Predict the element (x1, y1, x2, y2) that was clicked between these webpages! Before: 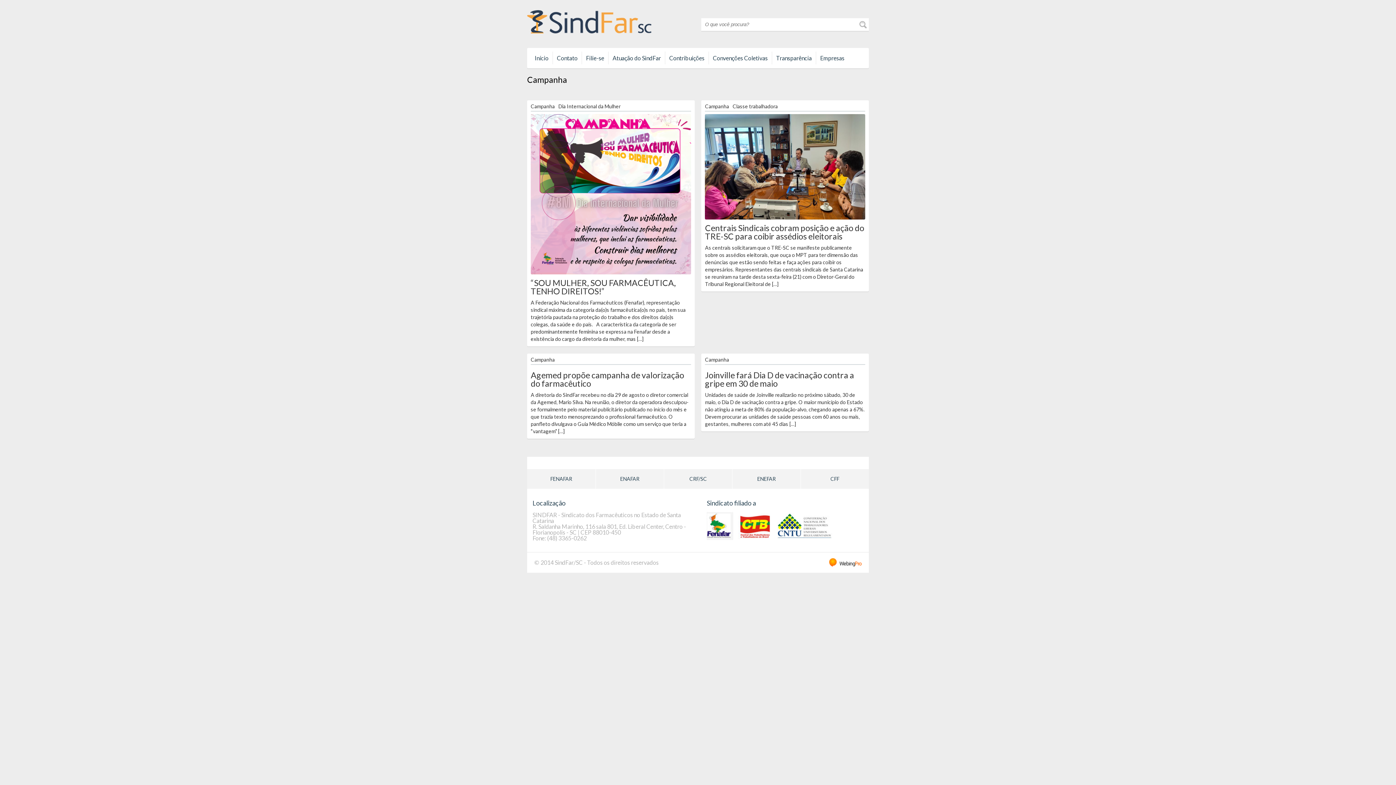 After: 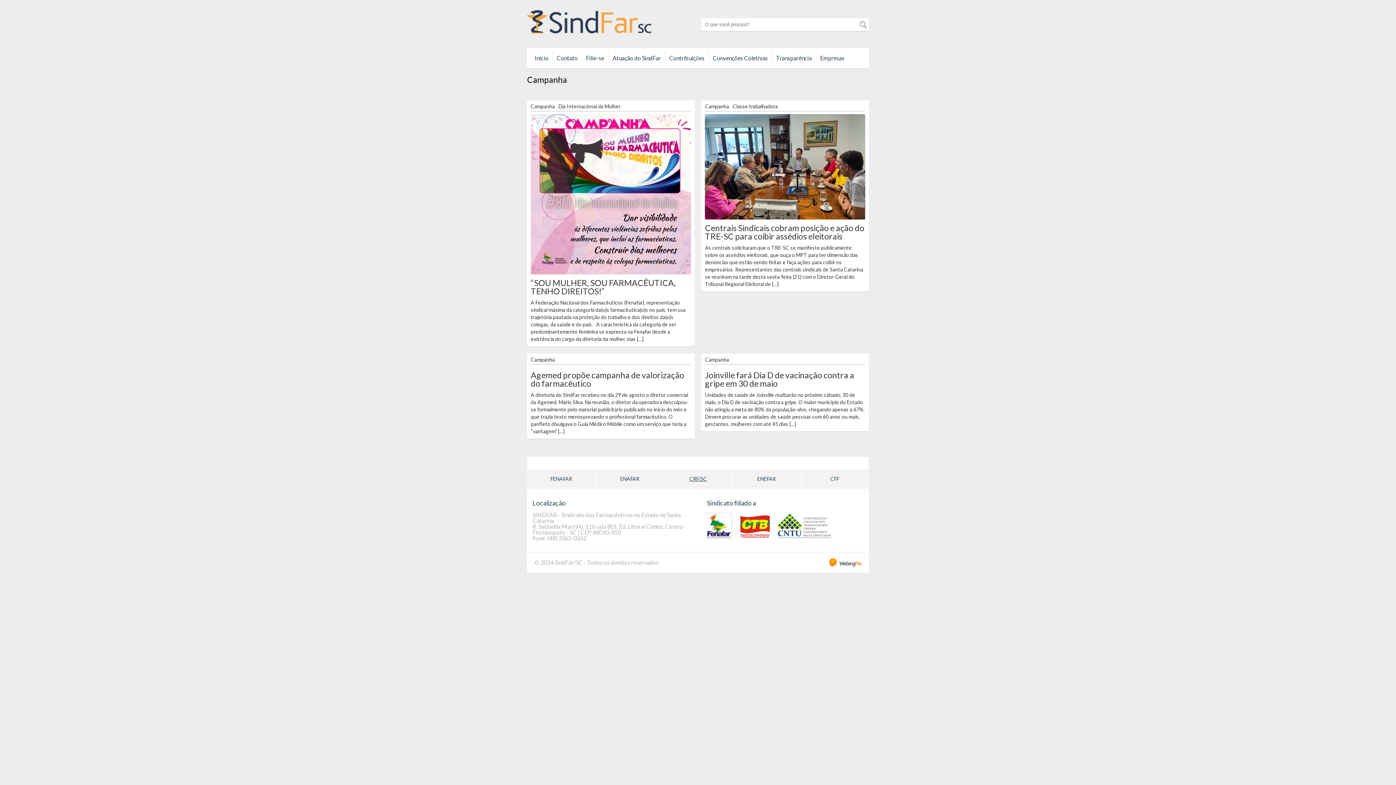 Action: bbox: (664, 469, 732, 488) label: CRF/SC